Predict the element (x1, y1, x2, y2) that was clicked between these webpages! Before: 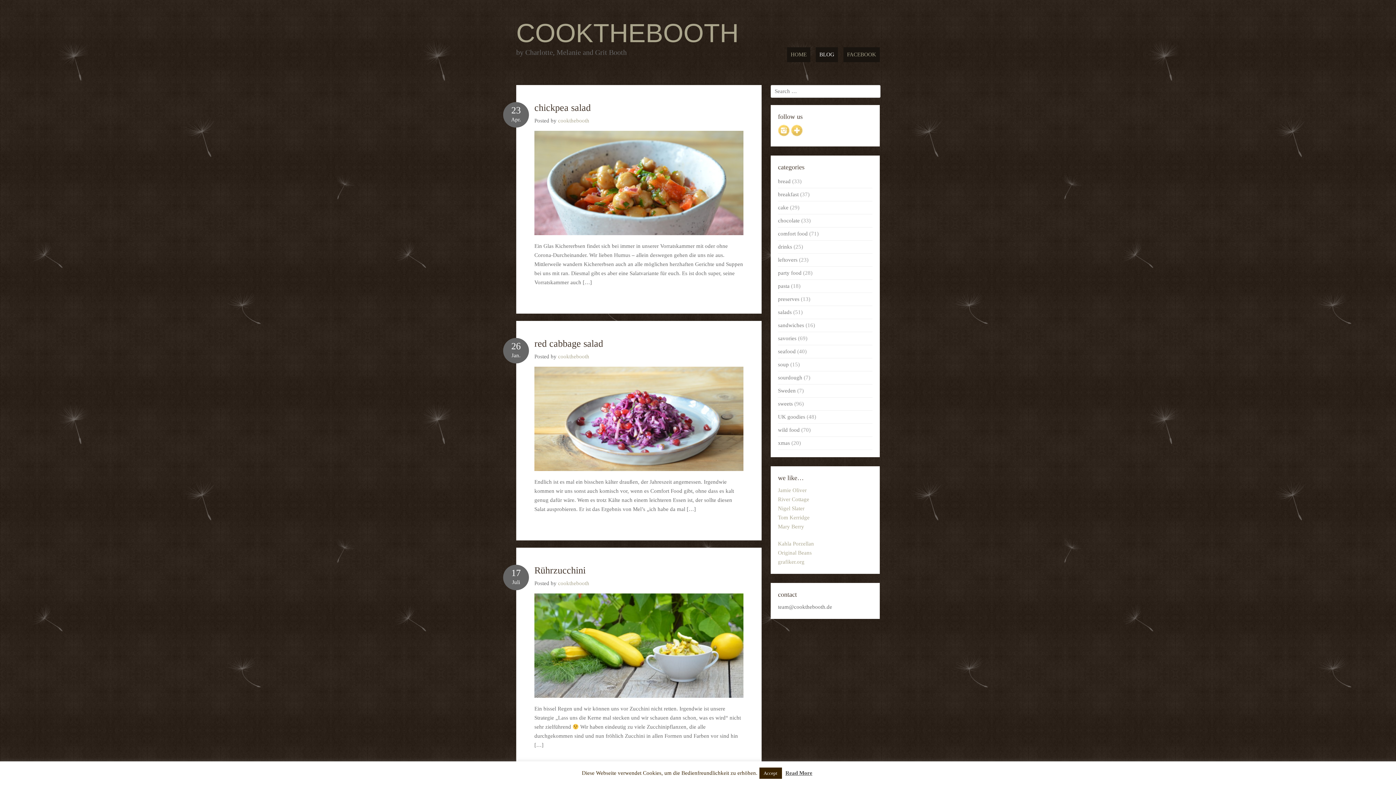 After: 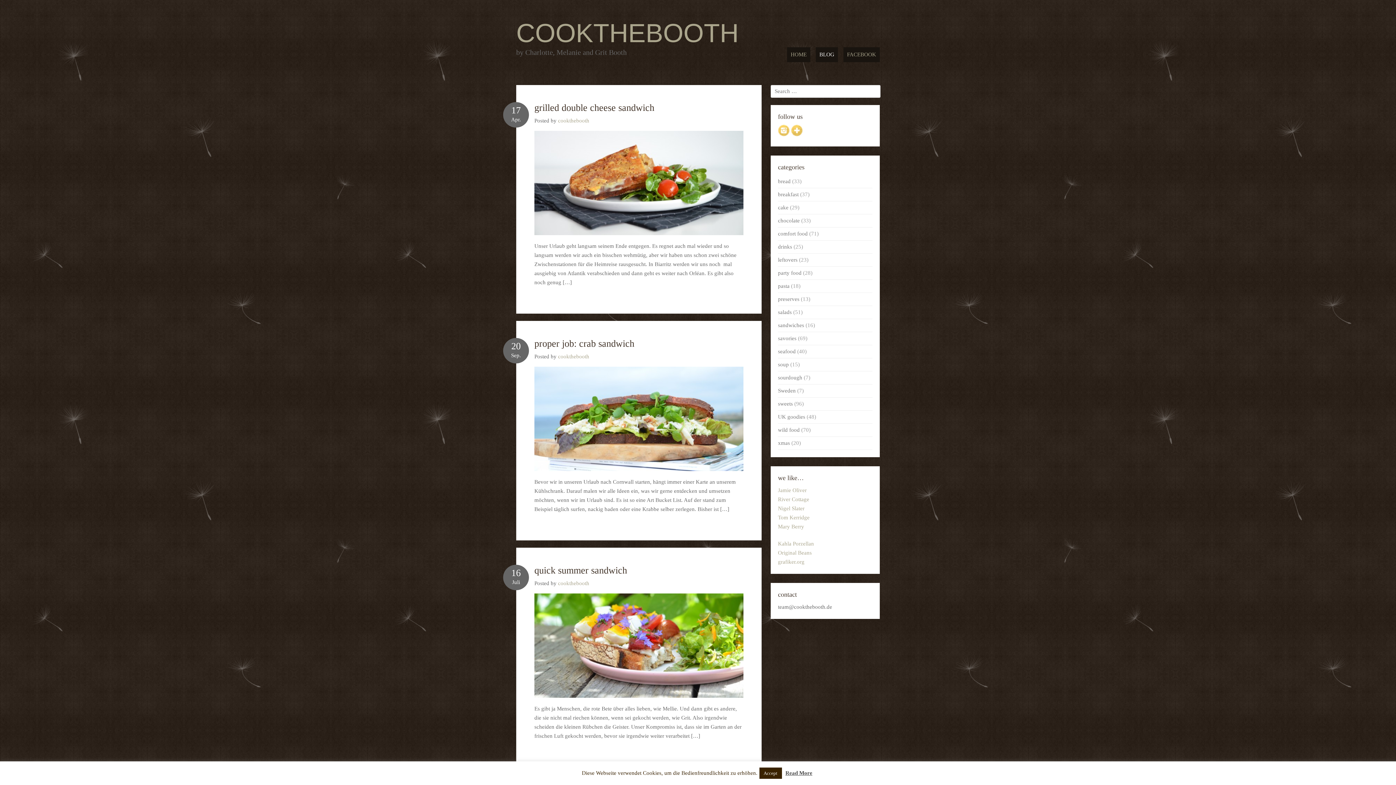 Action: bbox: (778, 322, 804, 328) label: sandwiches